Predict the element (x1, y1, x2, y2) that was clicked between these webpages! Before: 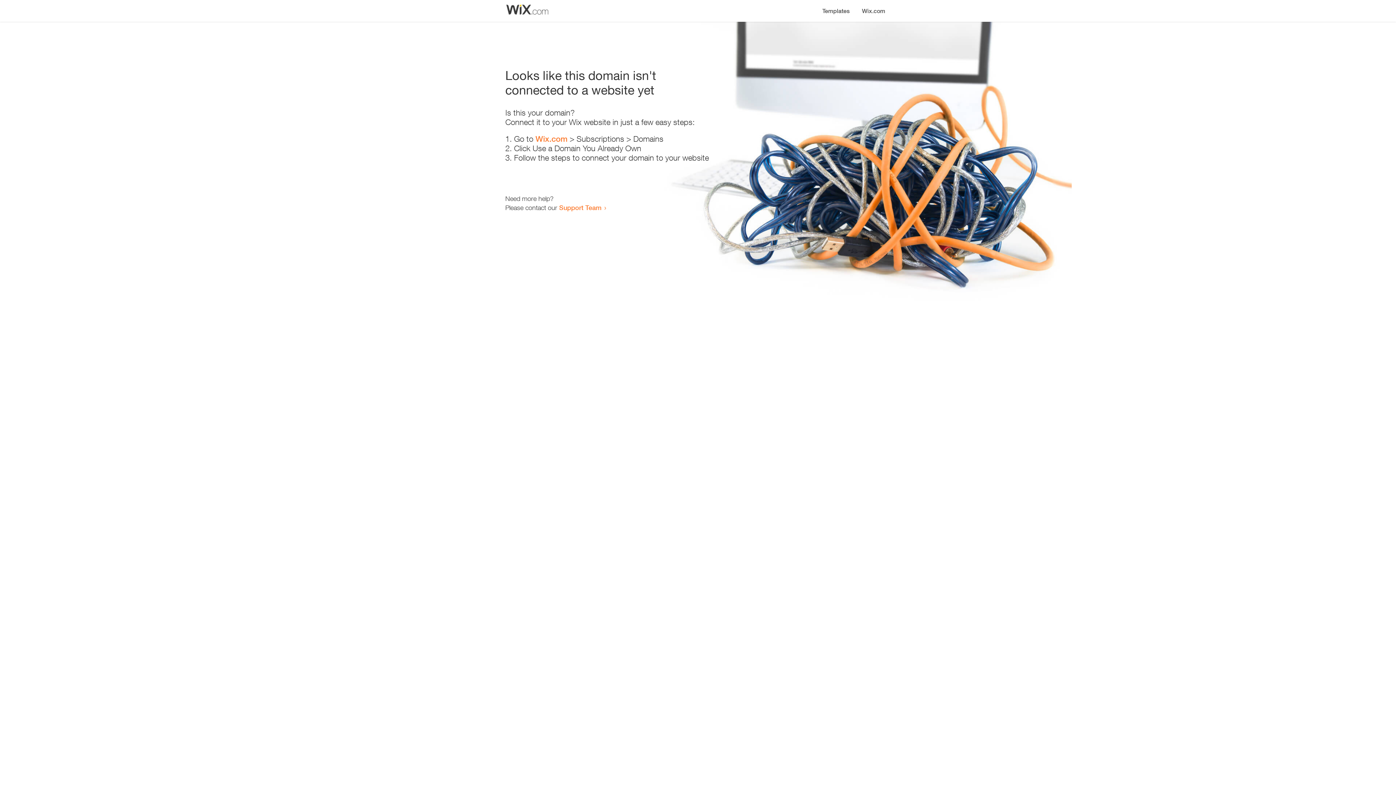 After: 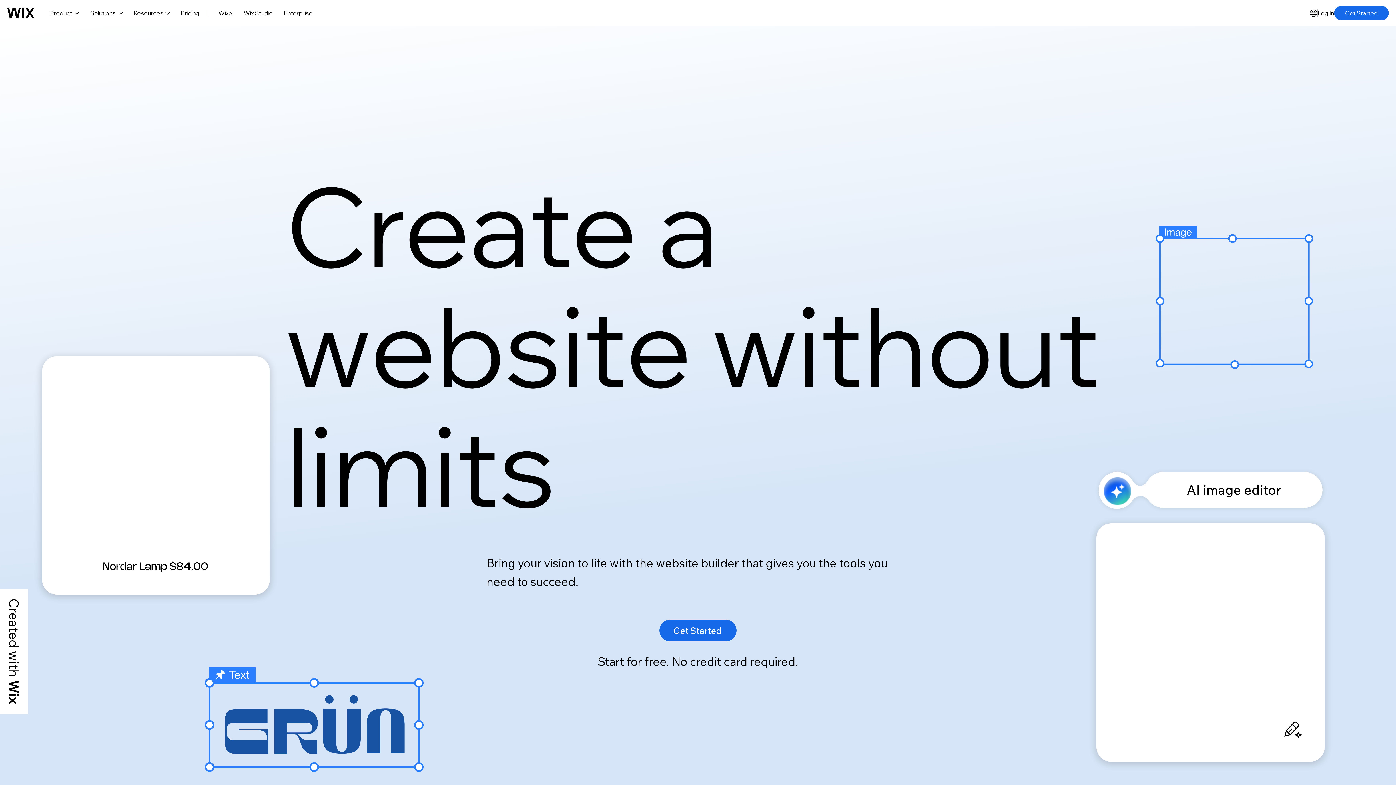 Action: label: Wix.com bbox: (856, 0, 890, 14)